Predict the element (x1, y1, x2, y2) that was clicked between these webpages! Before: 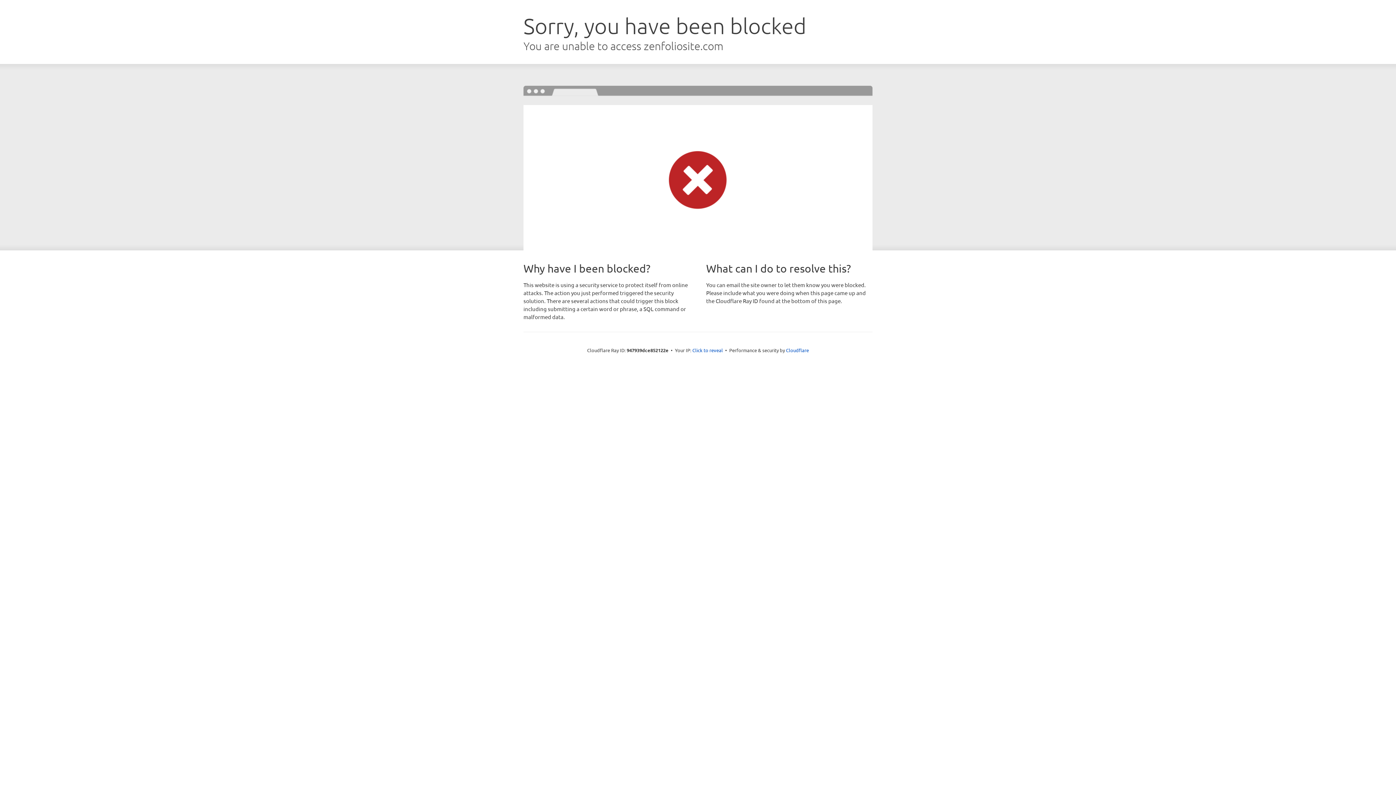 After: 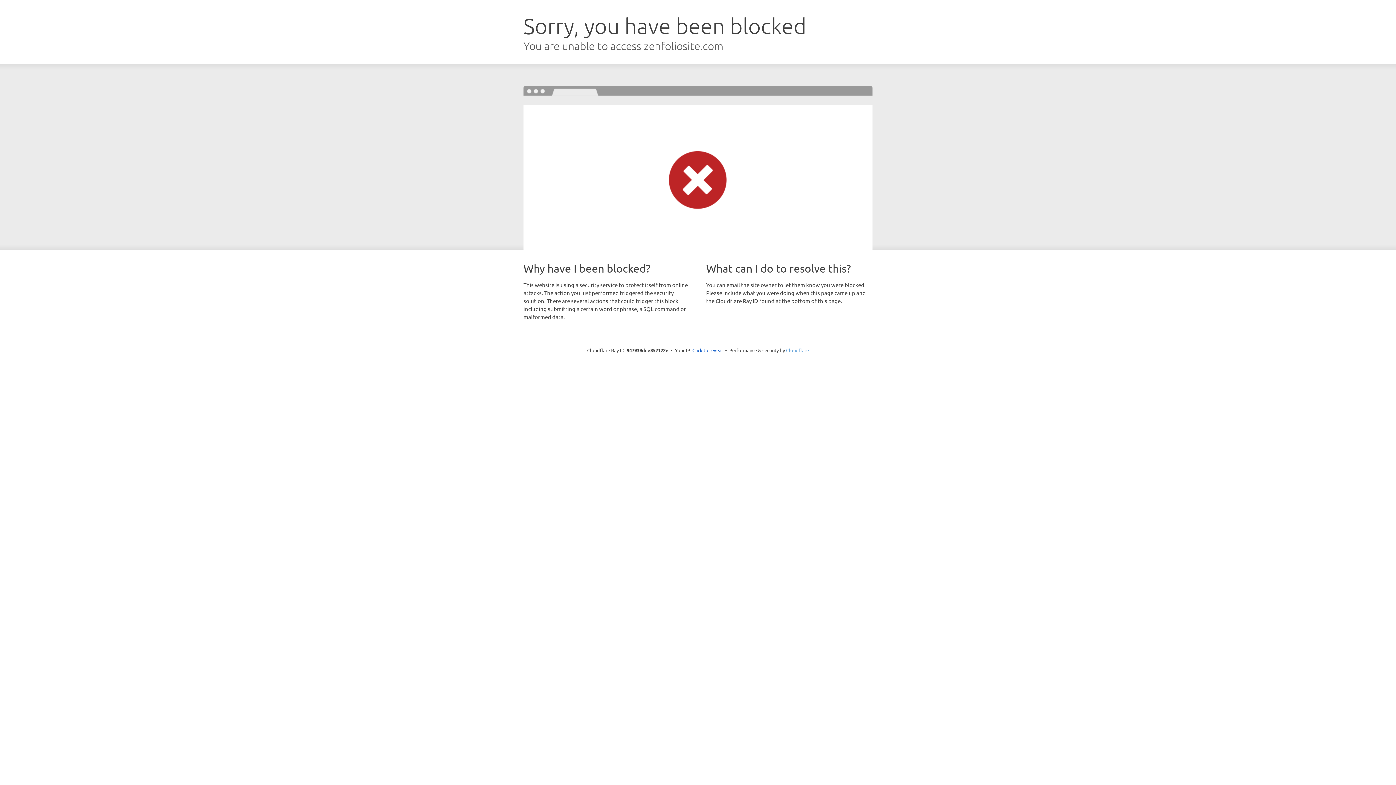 Action: bbox: (786, 347, 809, 353) label: Cloudflare